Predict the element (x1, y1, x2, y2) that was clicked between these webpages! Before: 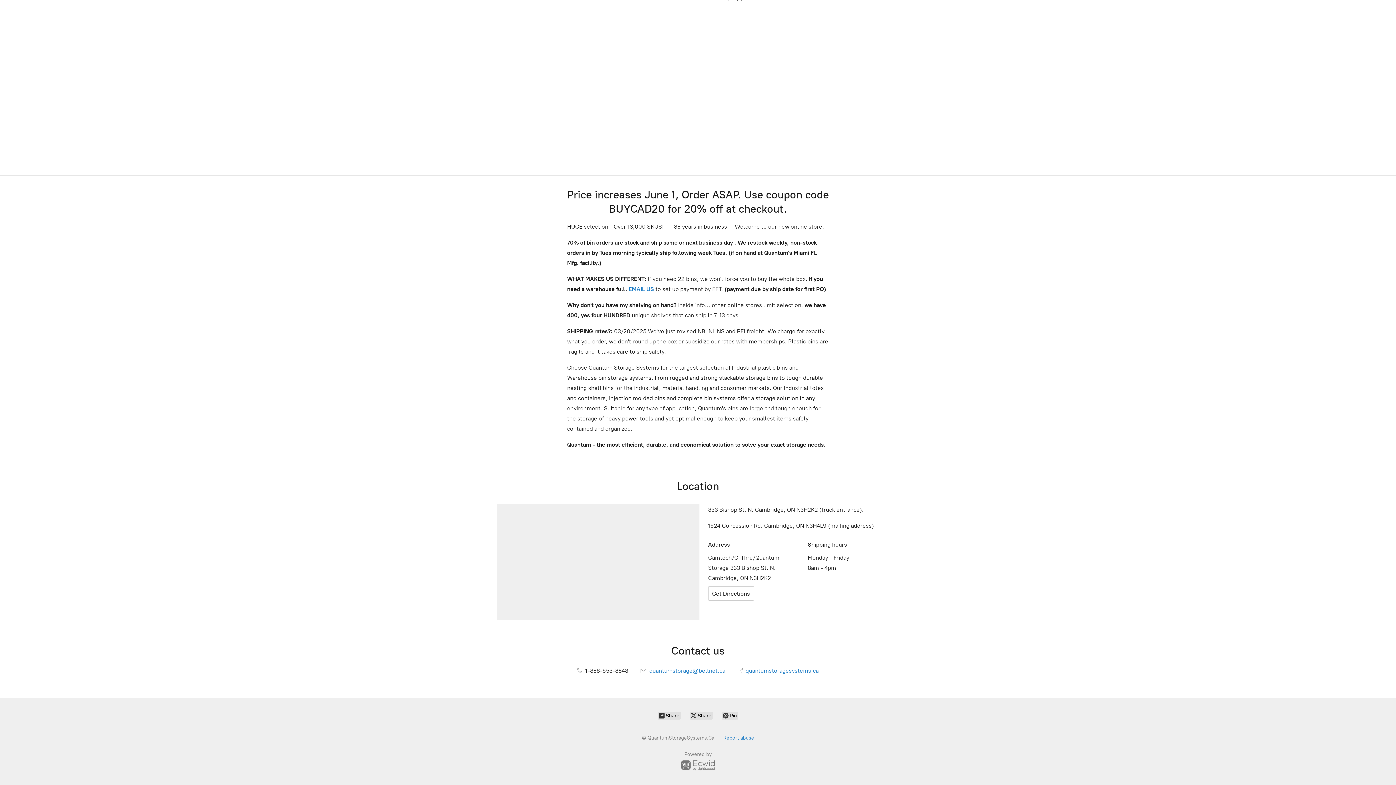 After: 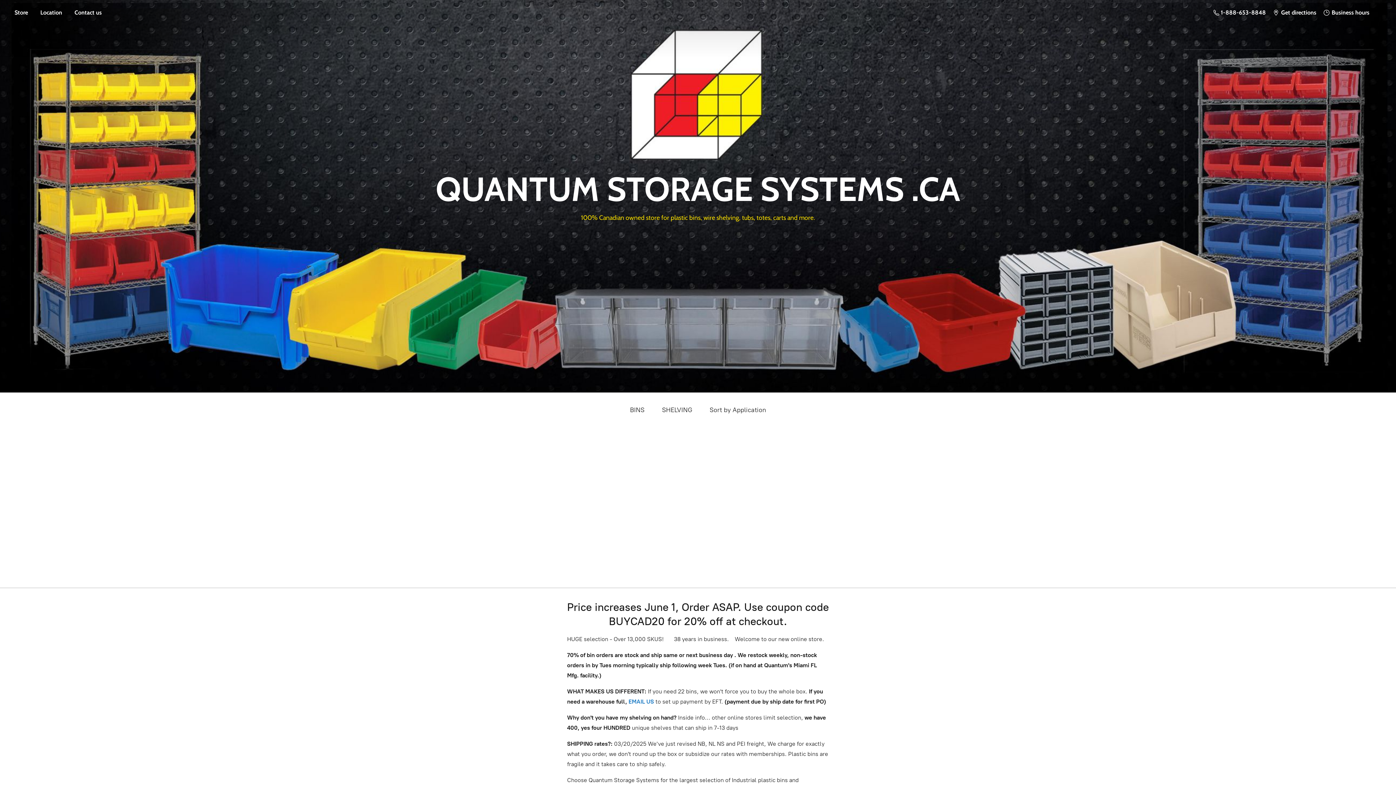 Action: label:  quantumstoragesystems.ca bbox: (737, 667, 818, 674)